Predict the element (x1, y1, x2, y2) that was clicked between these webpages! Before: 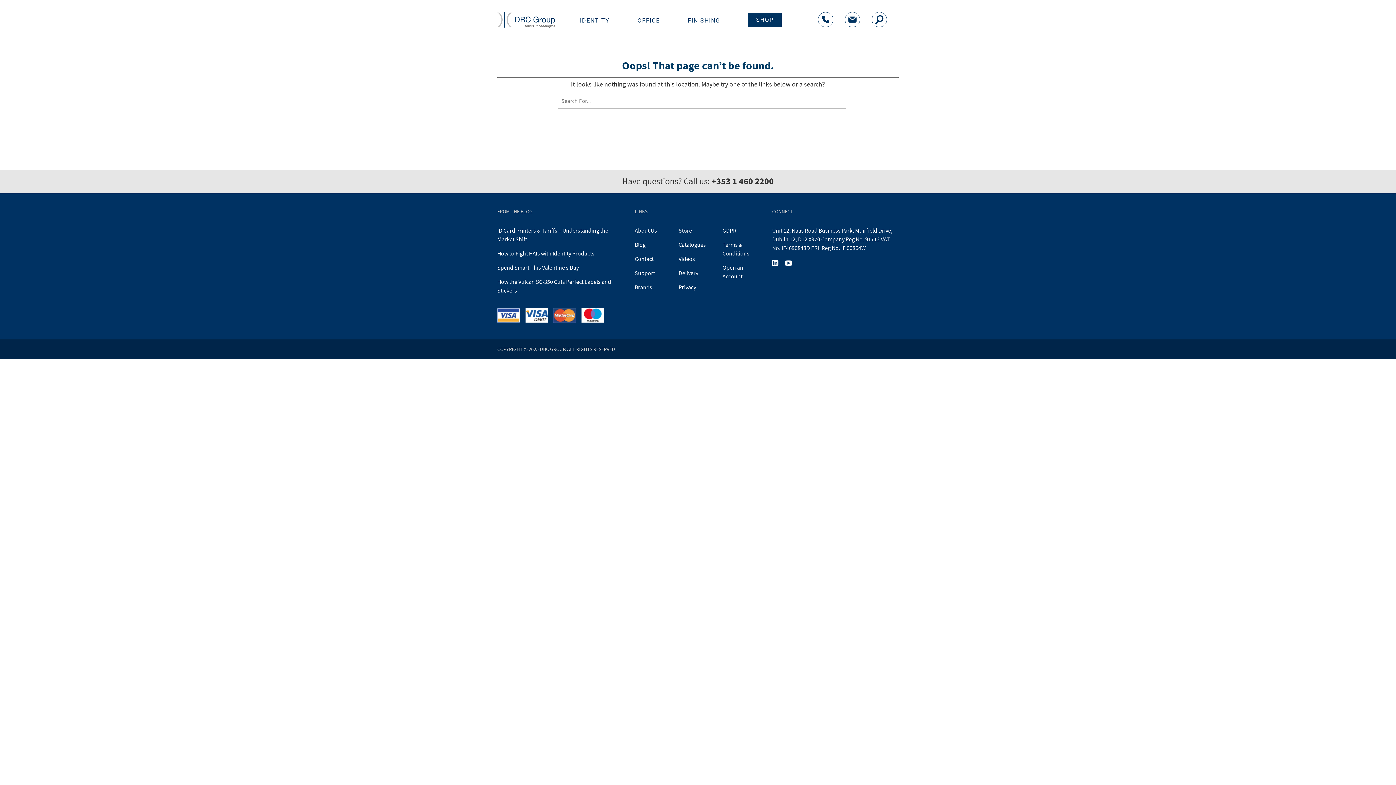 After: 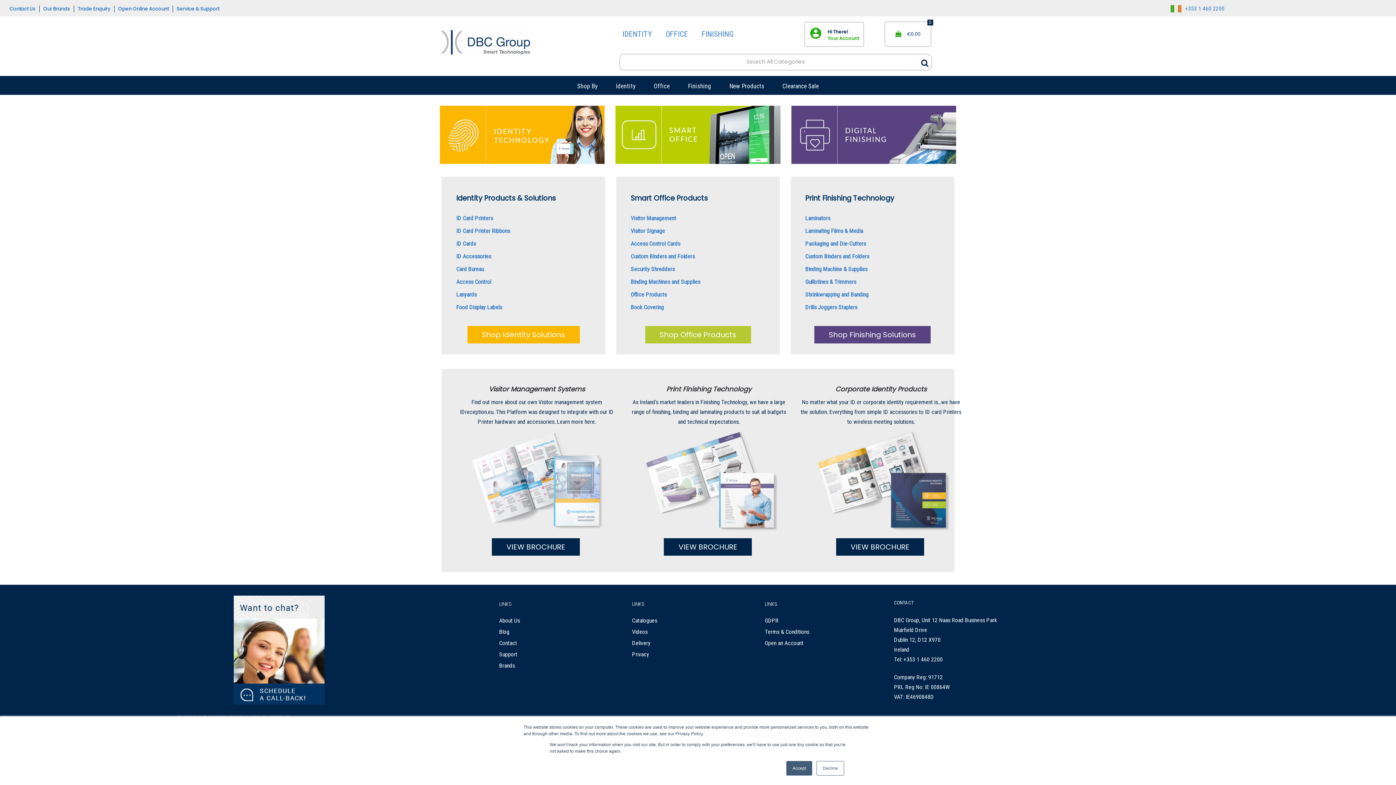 Action: label: SHOP bbox: (748, 12, 781, 26)